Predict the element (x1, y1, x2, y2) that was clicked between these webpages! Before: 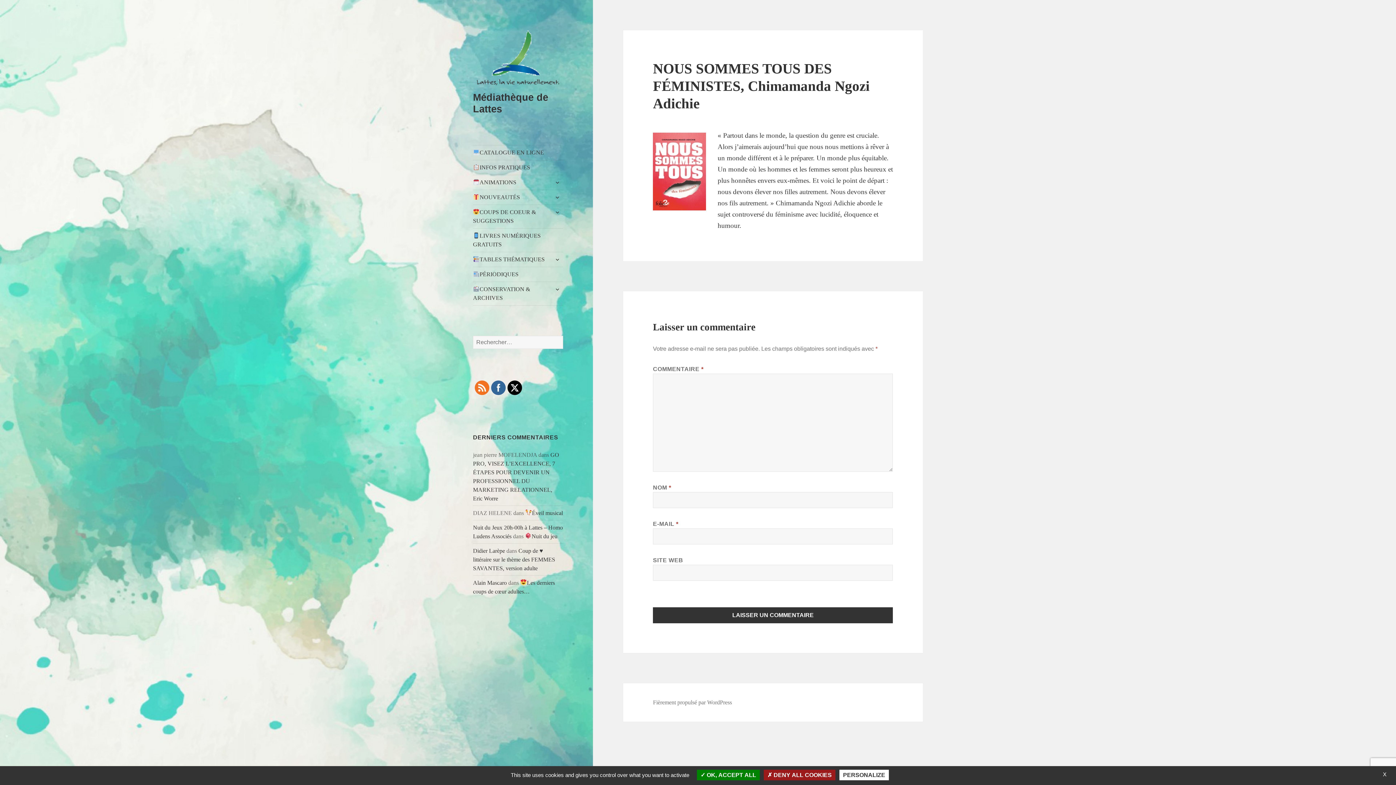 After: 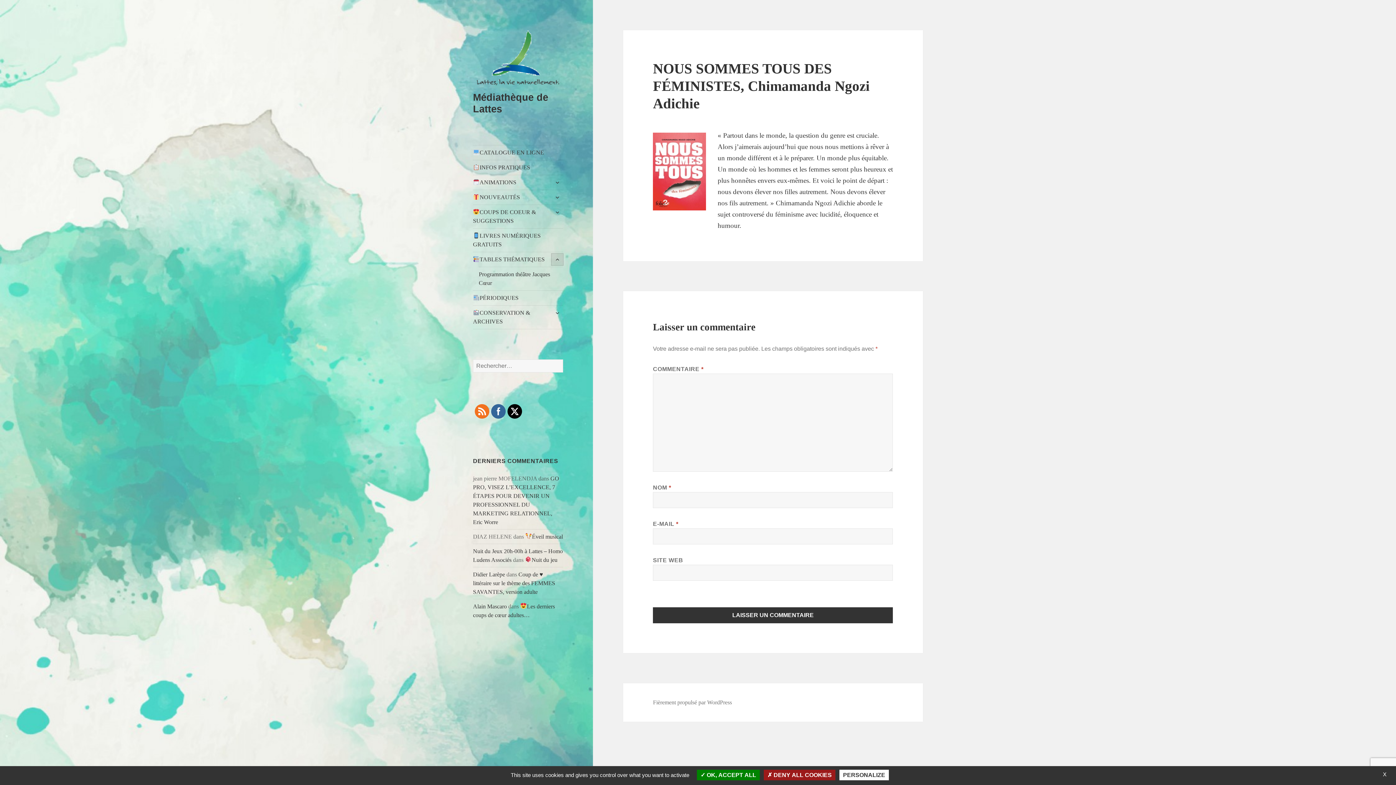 Action: bbox: (551, 253, 563, 265) label: ouvrir le sous-menu